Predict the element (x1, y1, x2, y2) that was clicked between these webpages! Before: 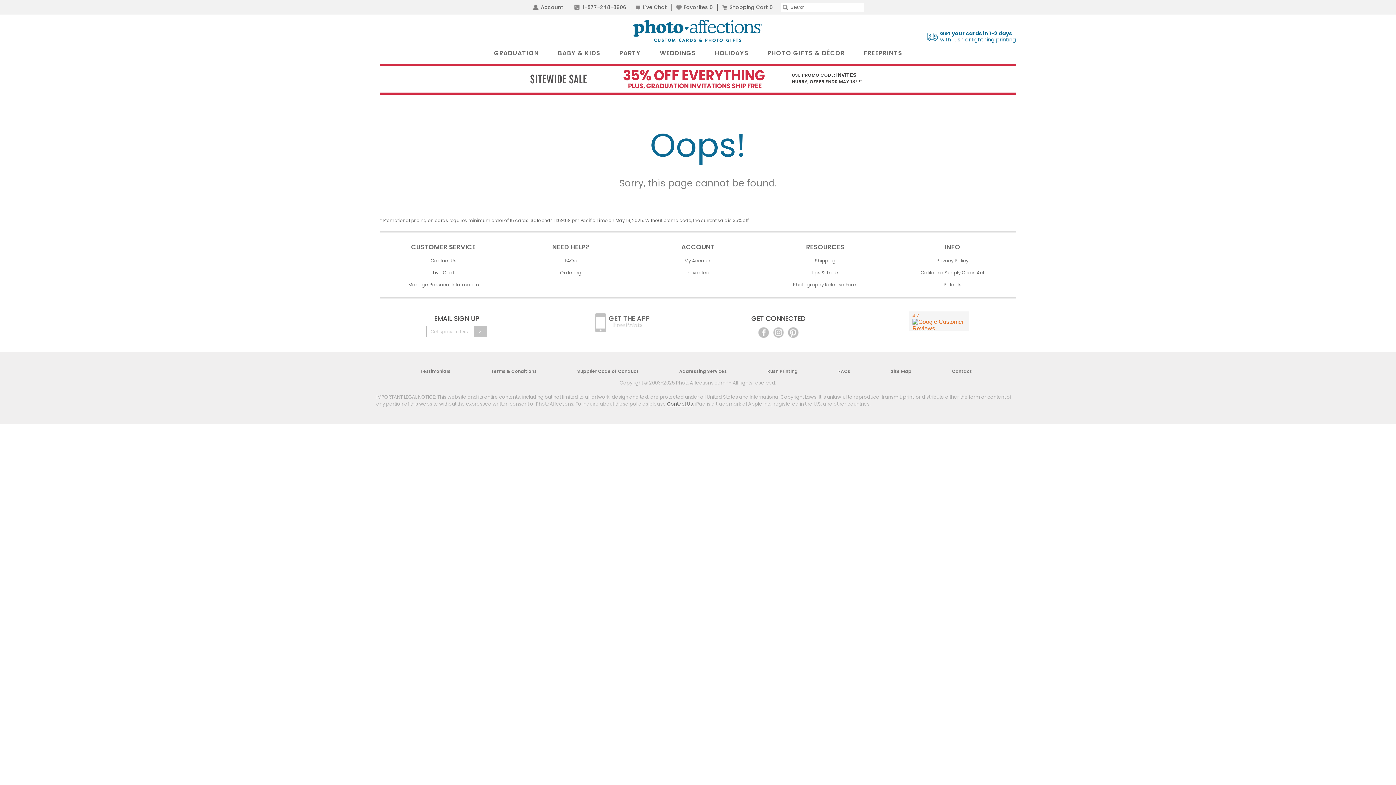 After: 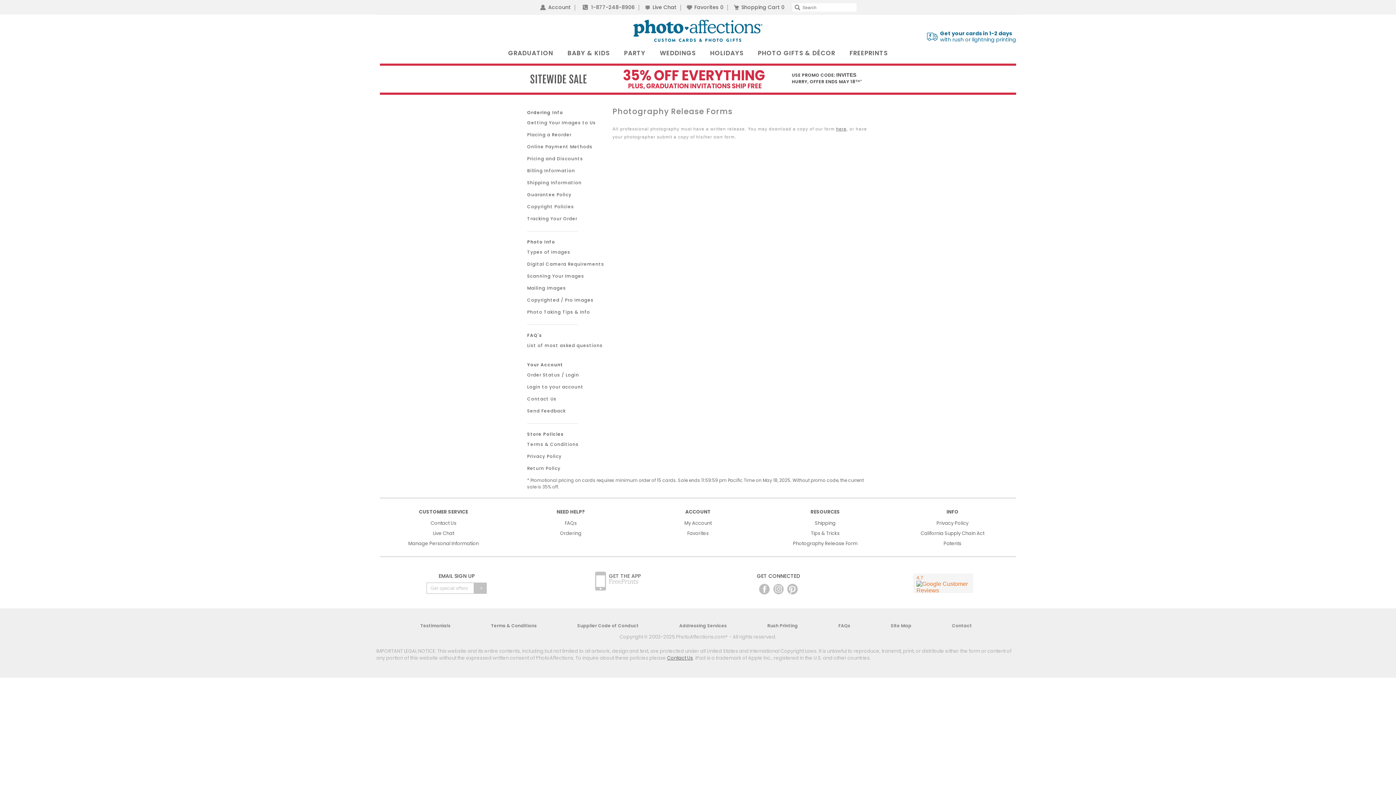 Action: label: Photography Release Form bbox: (793, 281, 857, 288)